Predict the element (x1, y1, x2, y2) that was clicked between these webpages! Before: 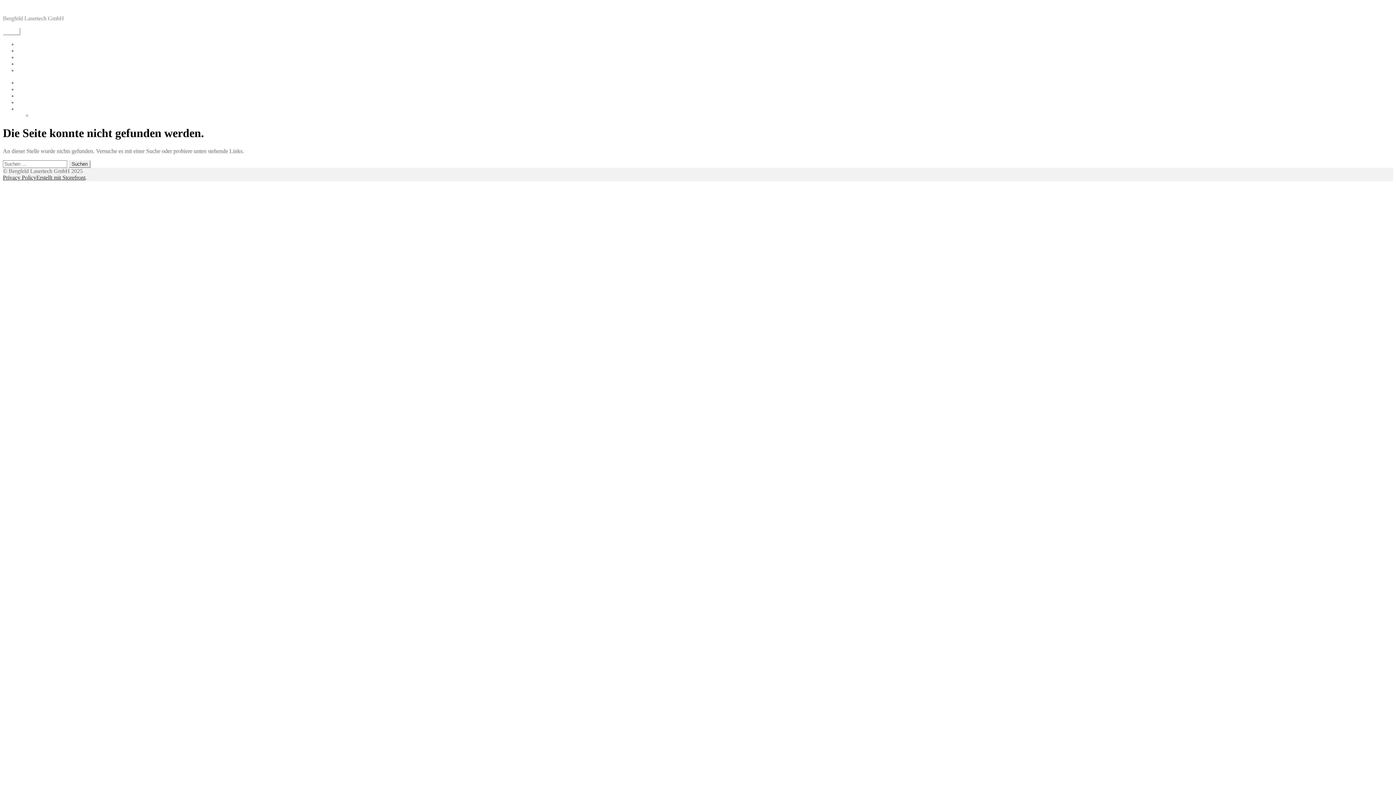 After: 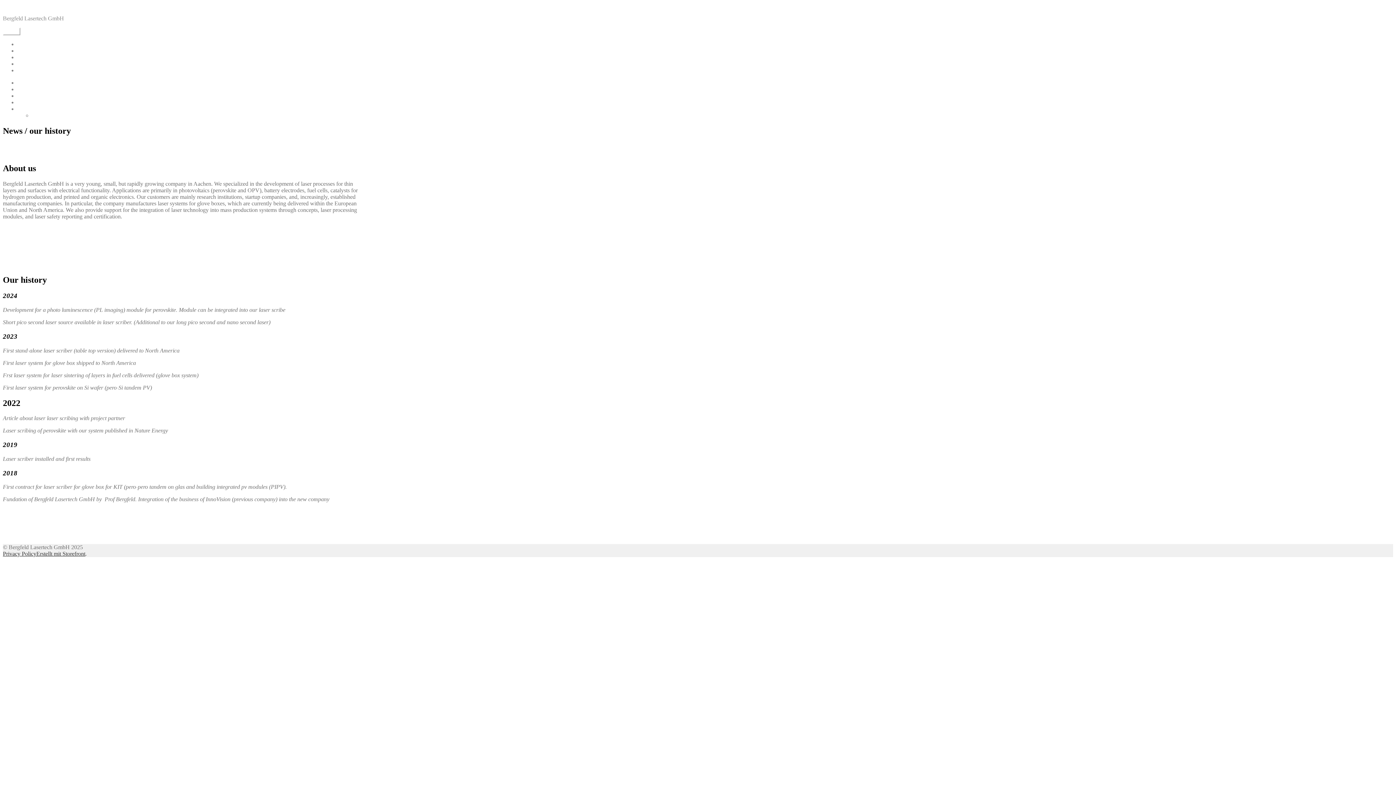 Action: bbox: (17, 60, 60, 66) label: News / our history